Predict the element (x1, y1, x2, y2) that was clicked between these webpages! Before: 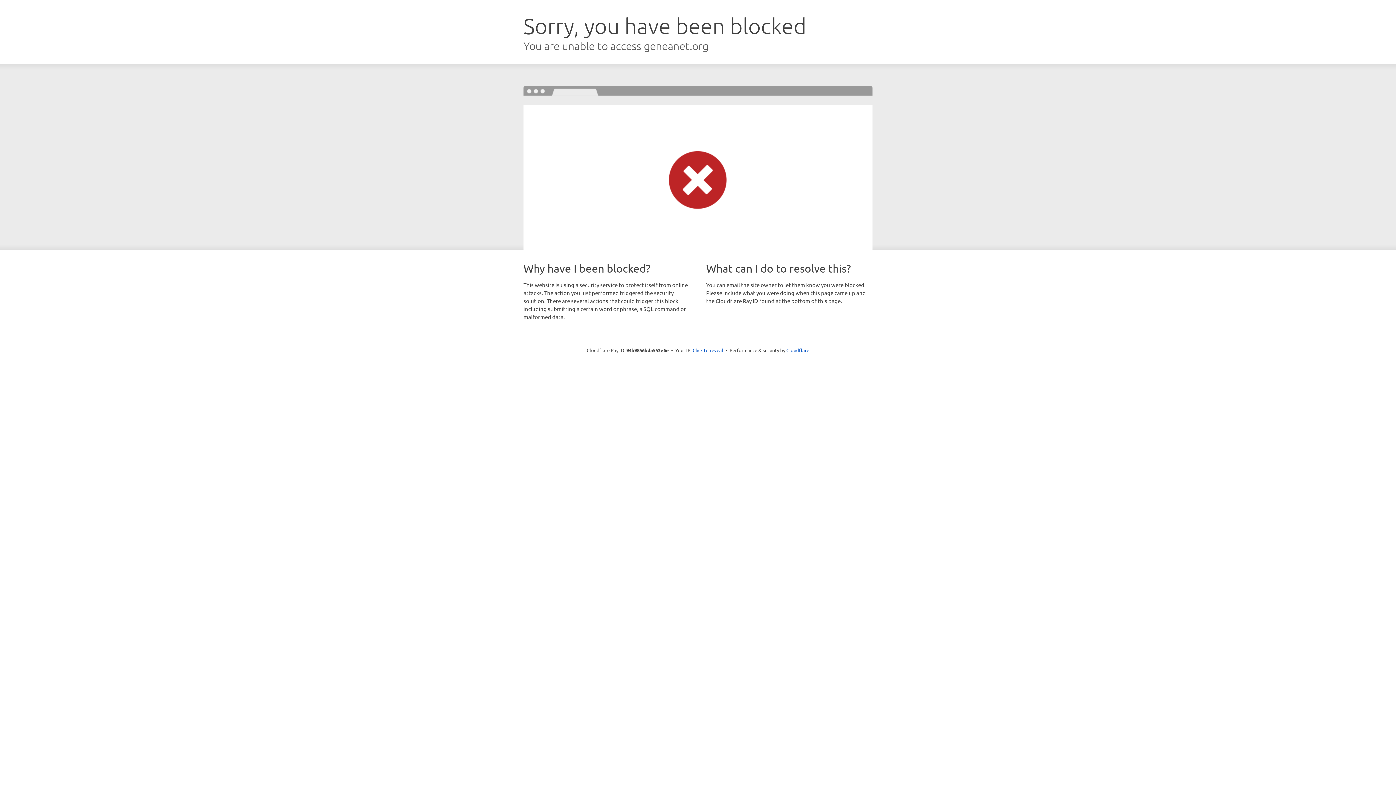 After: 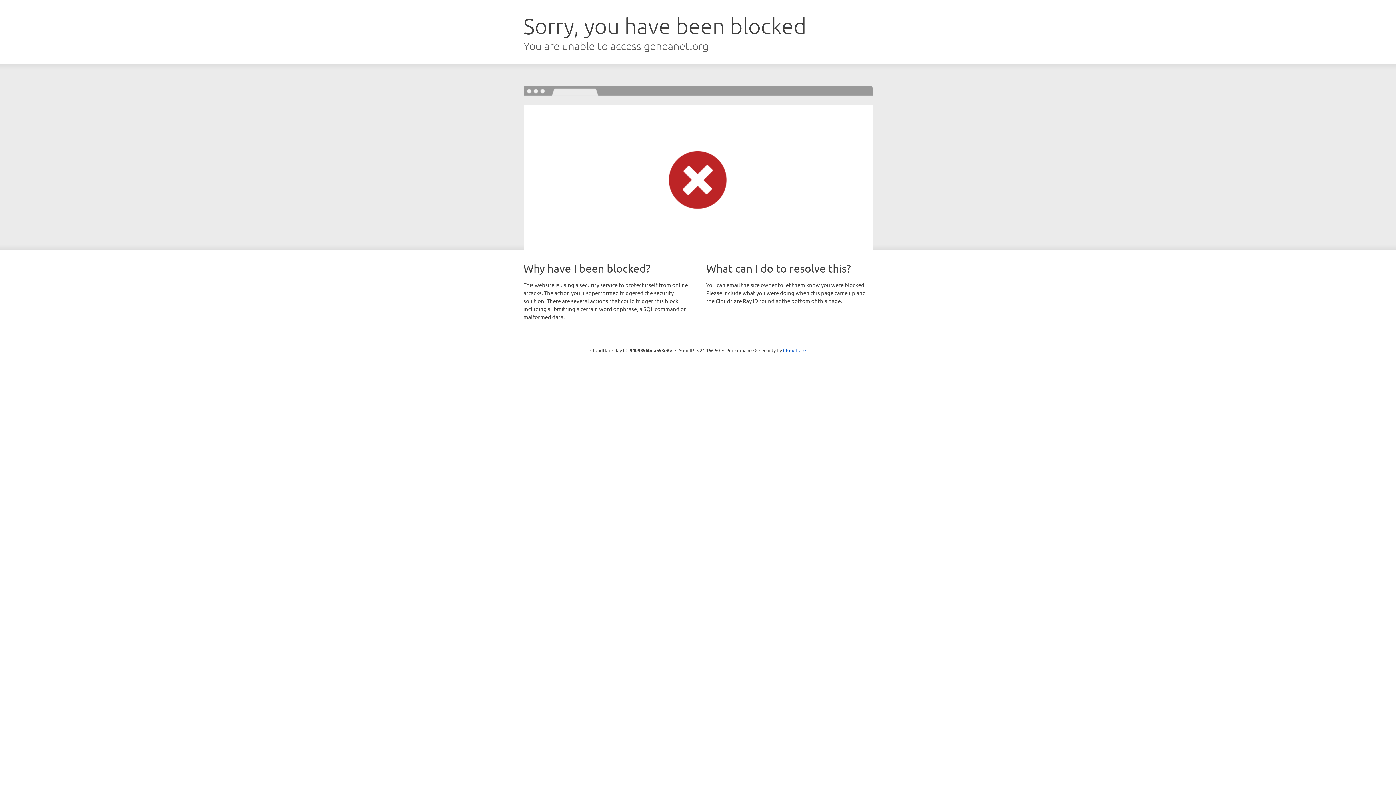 Action: label: Click to reveal bbox: (692, 346, 723, 353)